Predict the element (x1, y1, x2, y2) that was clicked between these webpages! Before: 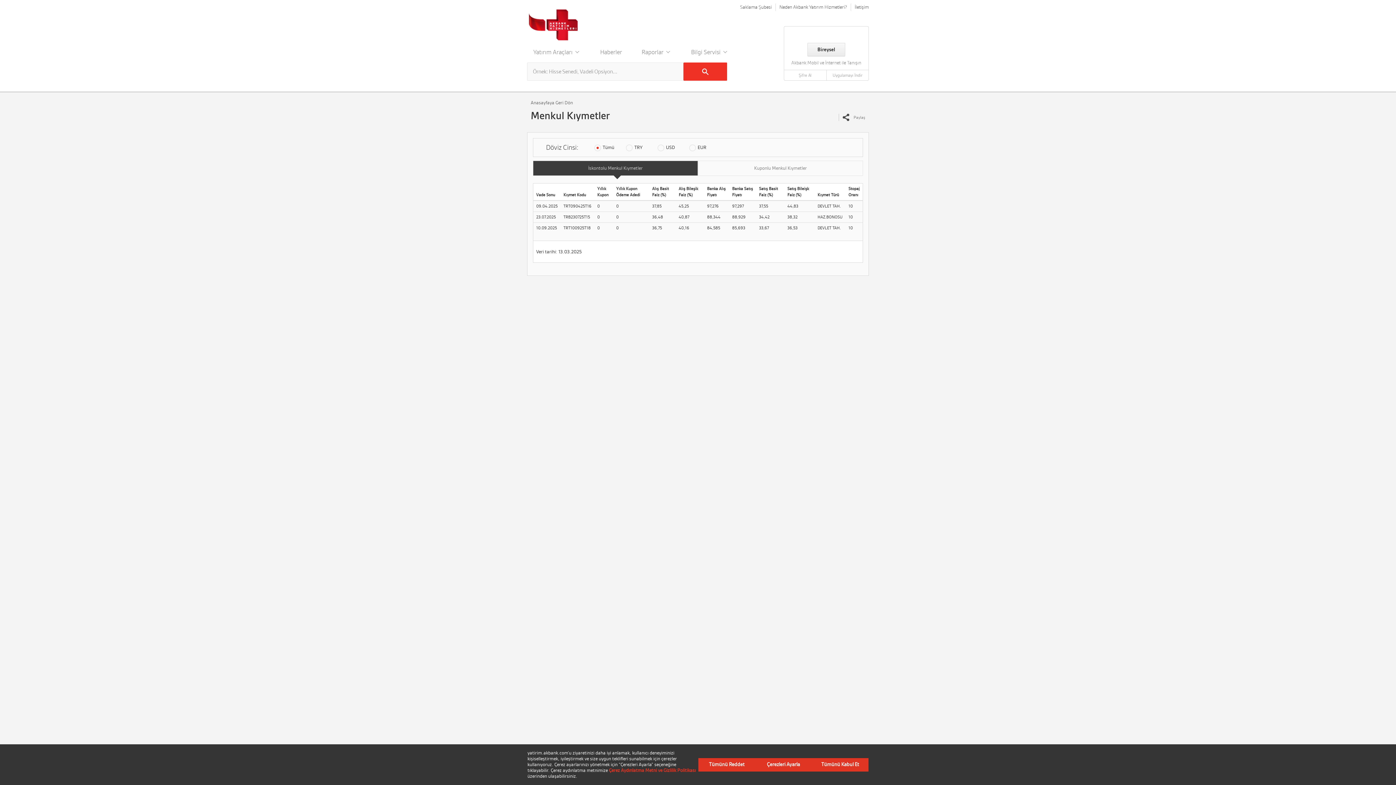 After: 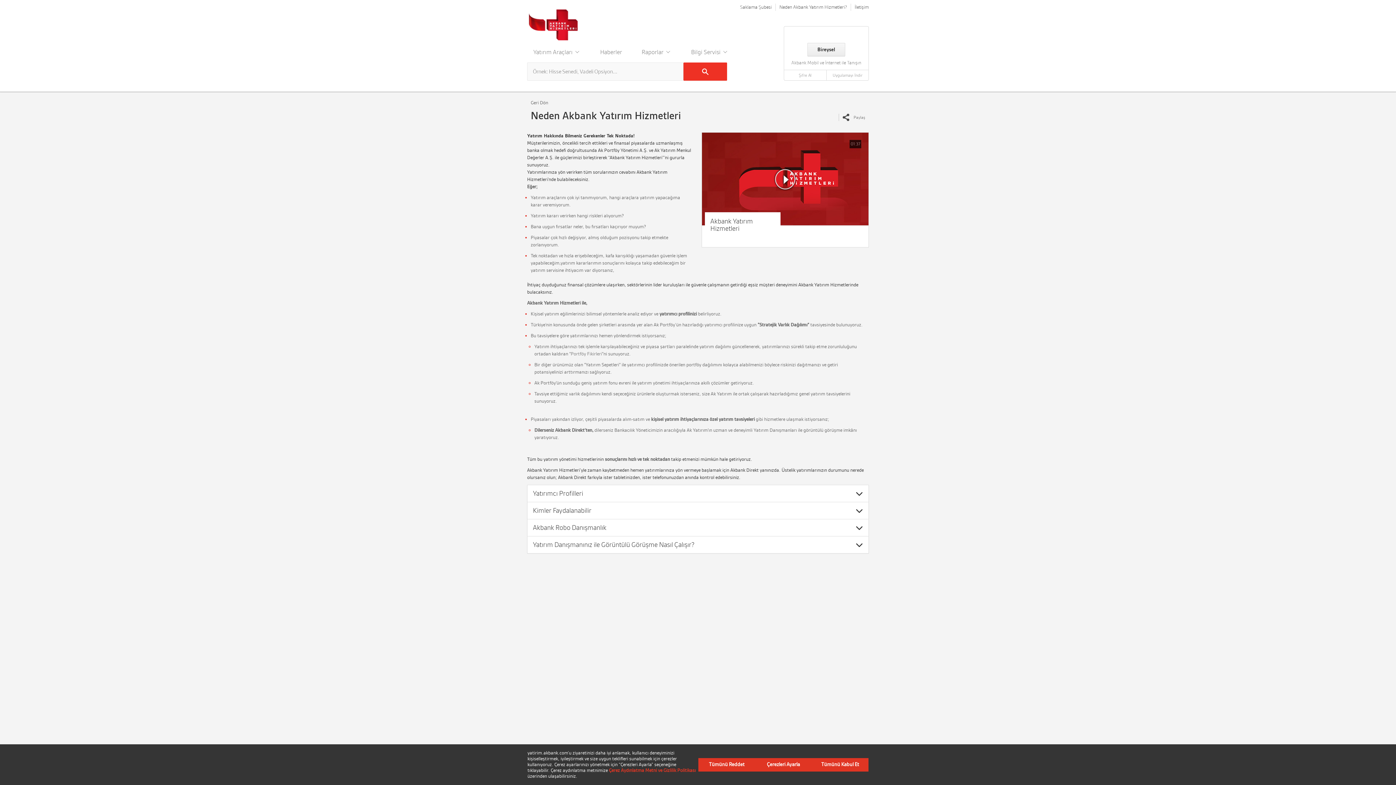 Action: bbox: (779, 4, 847, 9) label: Neden Akbank Yatırım Hizmetleri?